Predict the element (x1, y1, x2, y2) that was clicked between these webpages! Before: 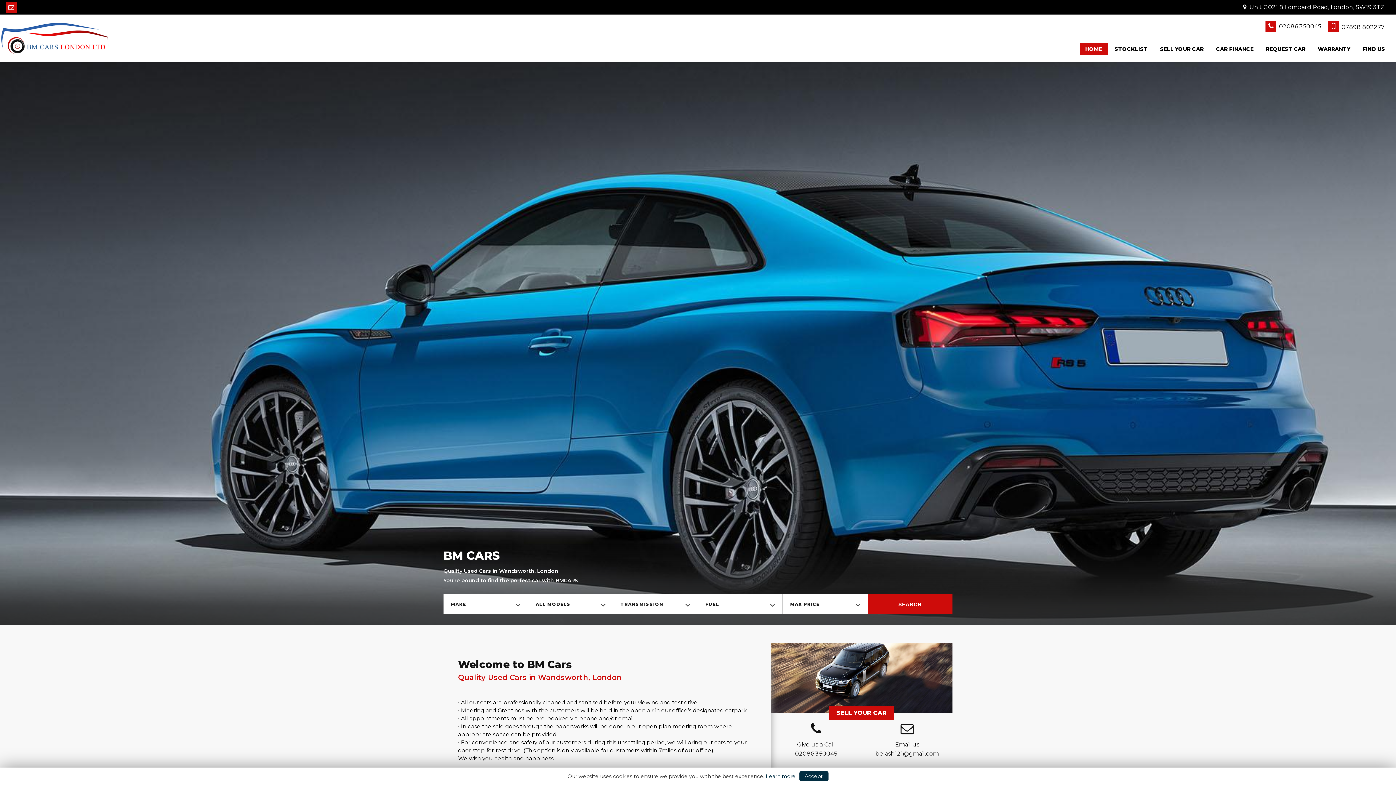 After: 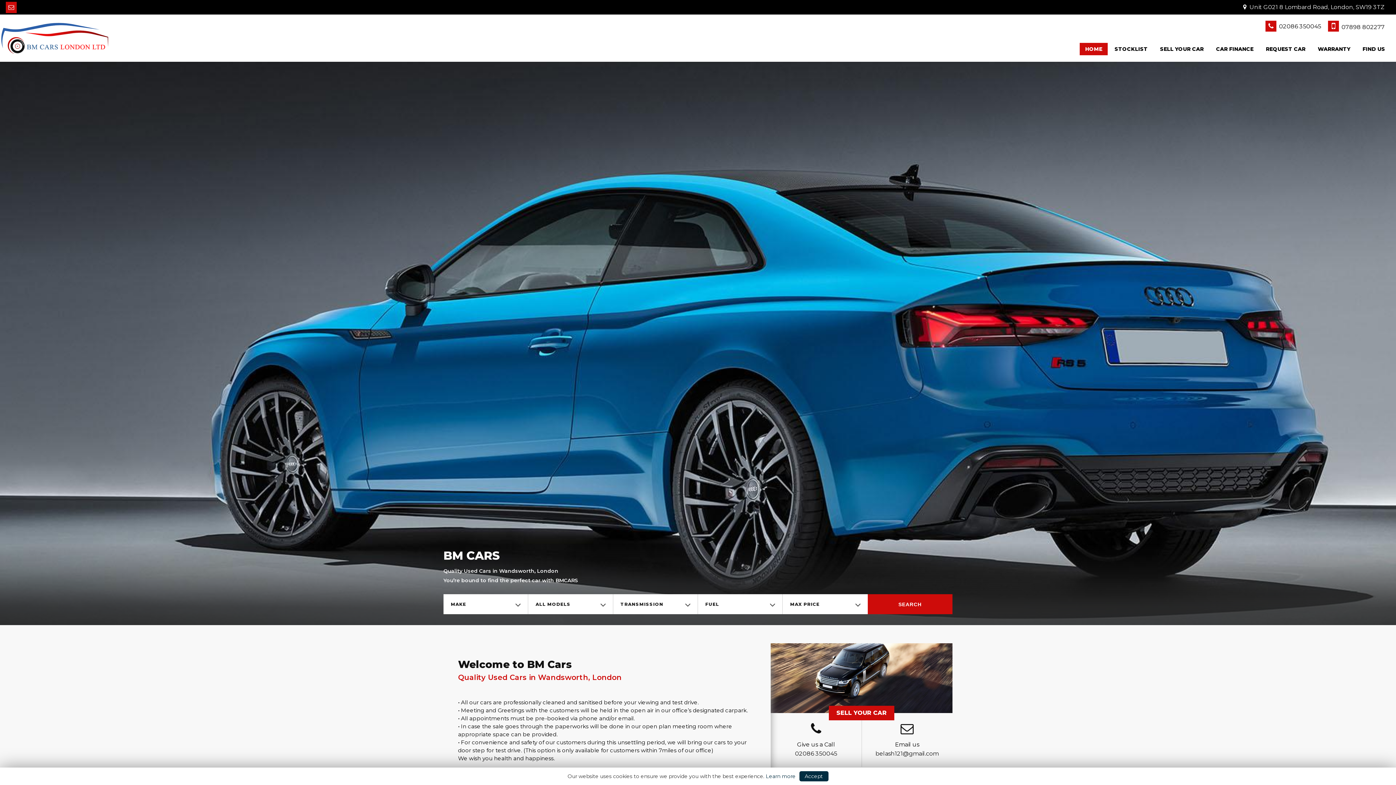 Action: bbox: (1328, 18, 1385, 33) label:  07898 802277